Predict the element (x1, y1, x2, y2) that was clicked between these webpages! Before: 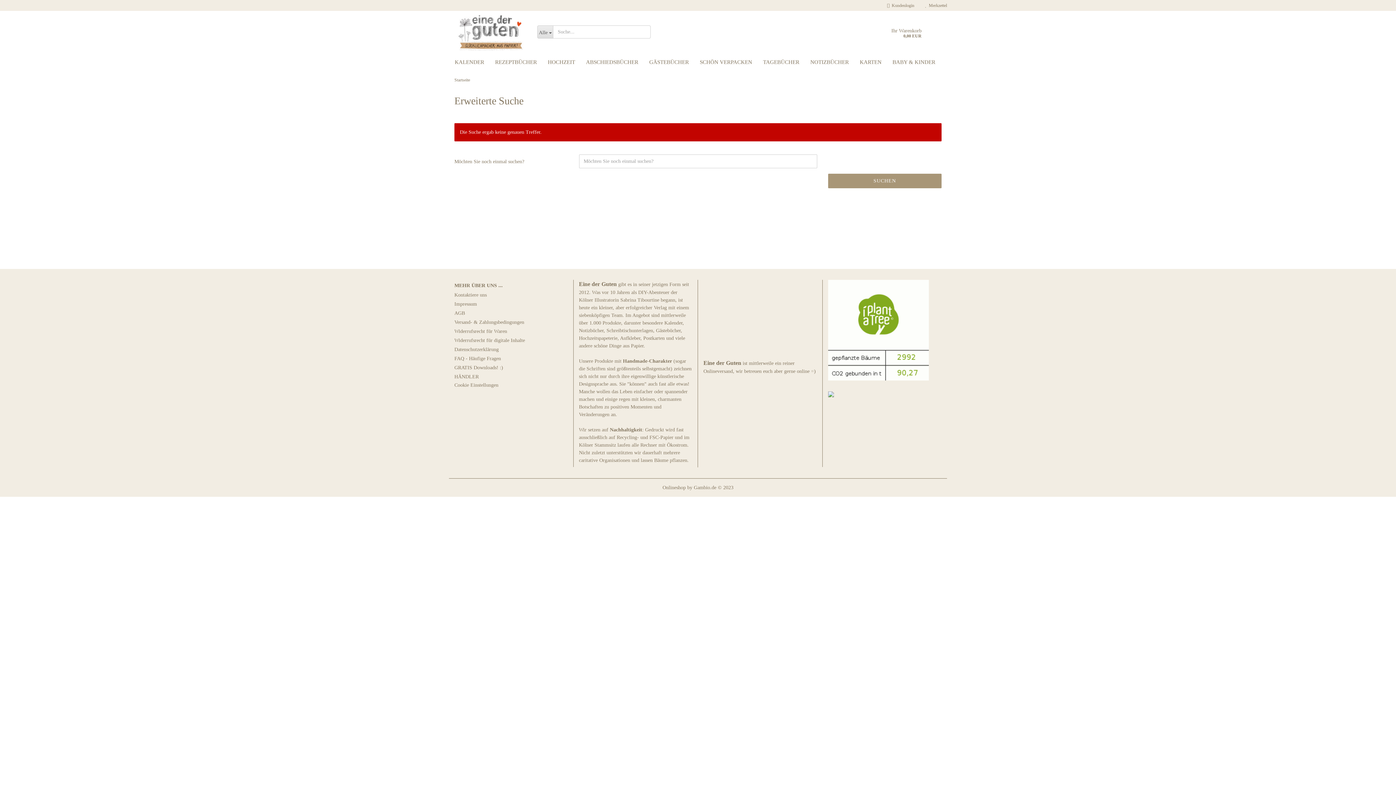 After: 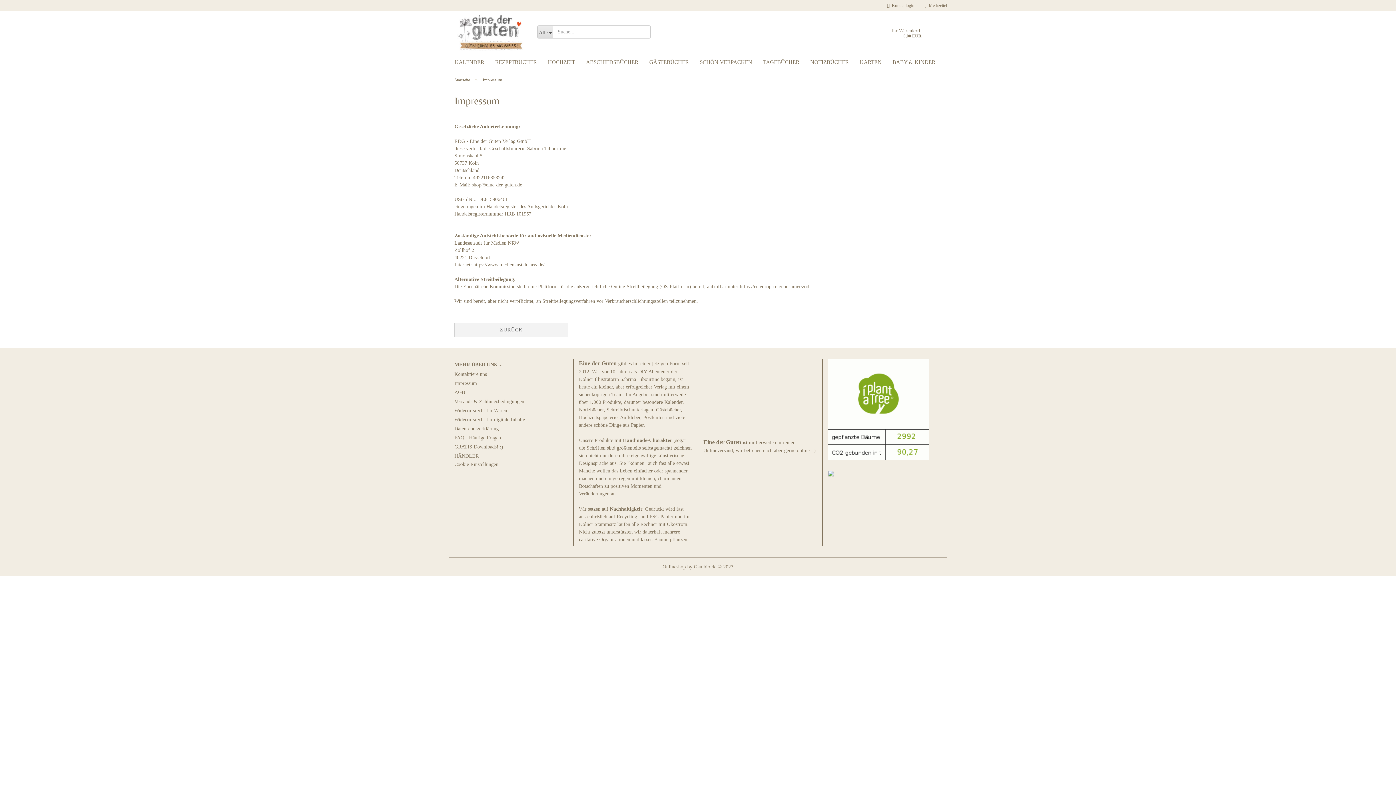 Action: label: Impressum bbox: (454, 300, 567, 308)